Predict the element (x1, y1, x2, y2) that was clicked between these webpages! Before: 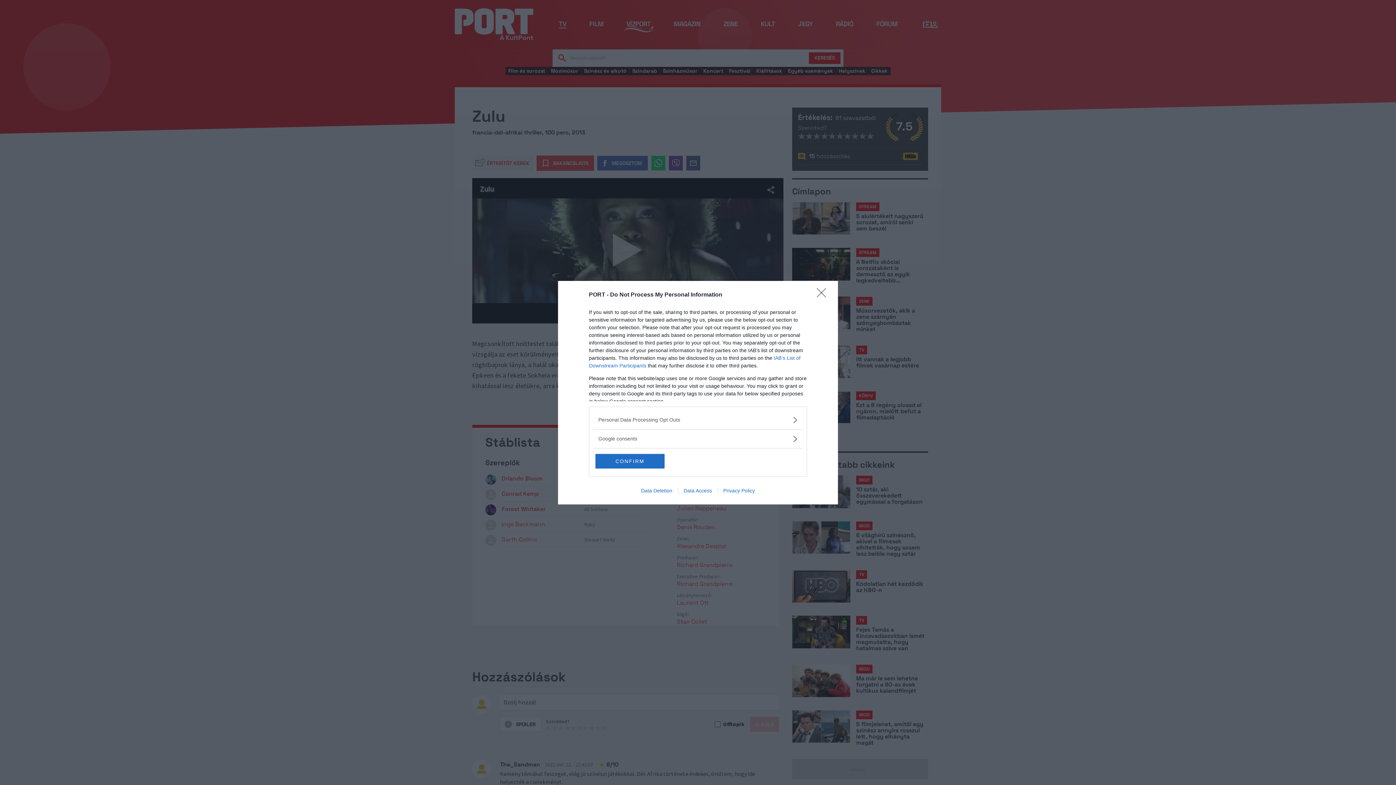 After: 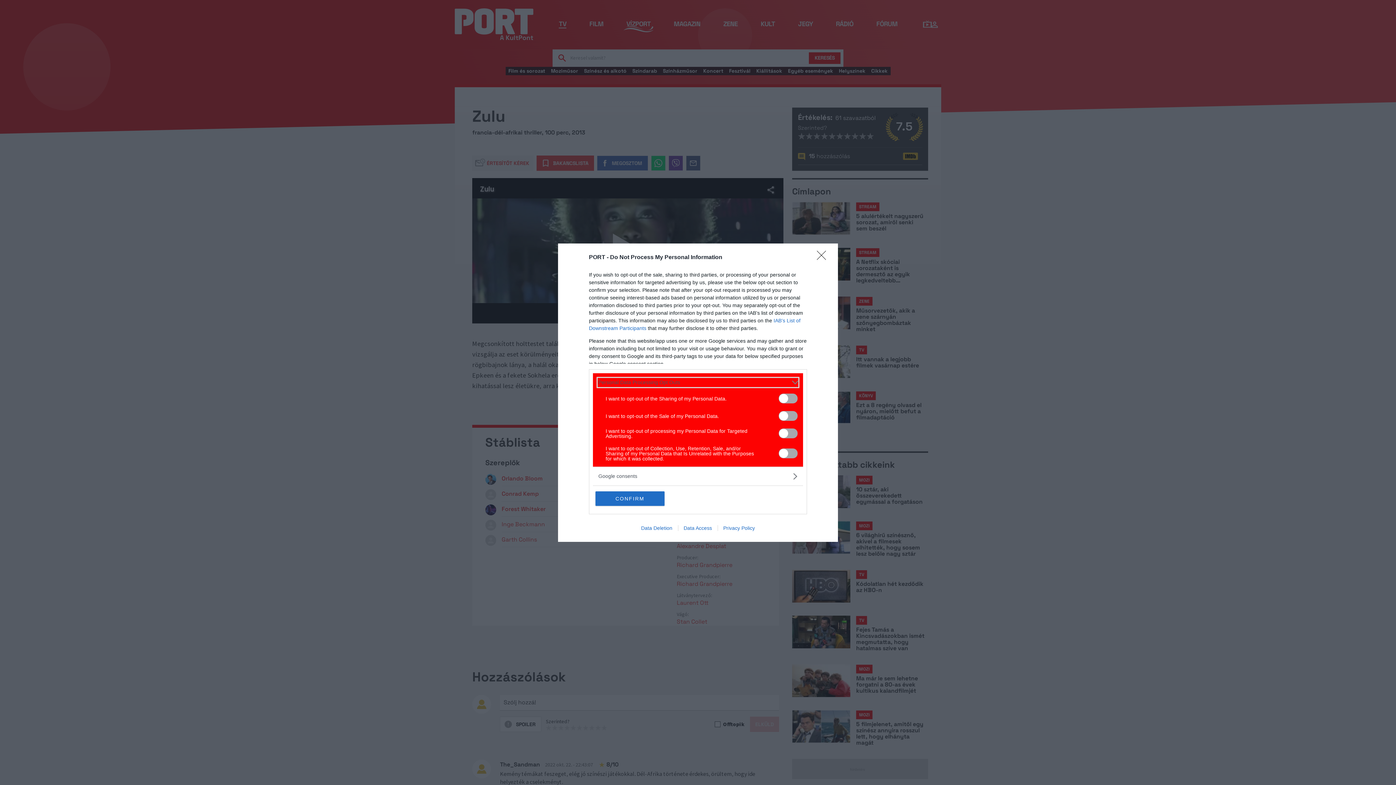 Action: bbox: (598, 416, 797, 423) label: Opt-Outs